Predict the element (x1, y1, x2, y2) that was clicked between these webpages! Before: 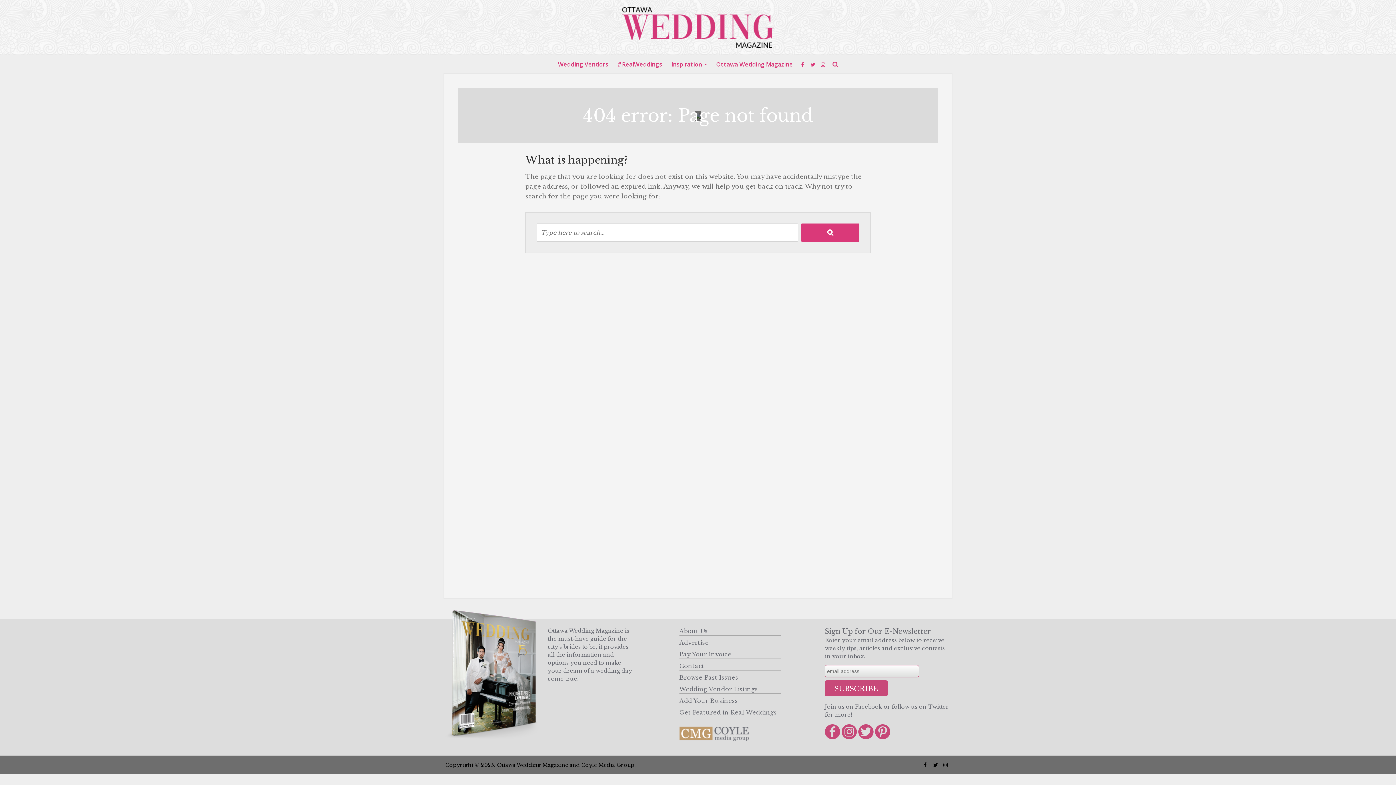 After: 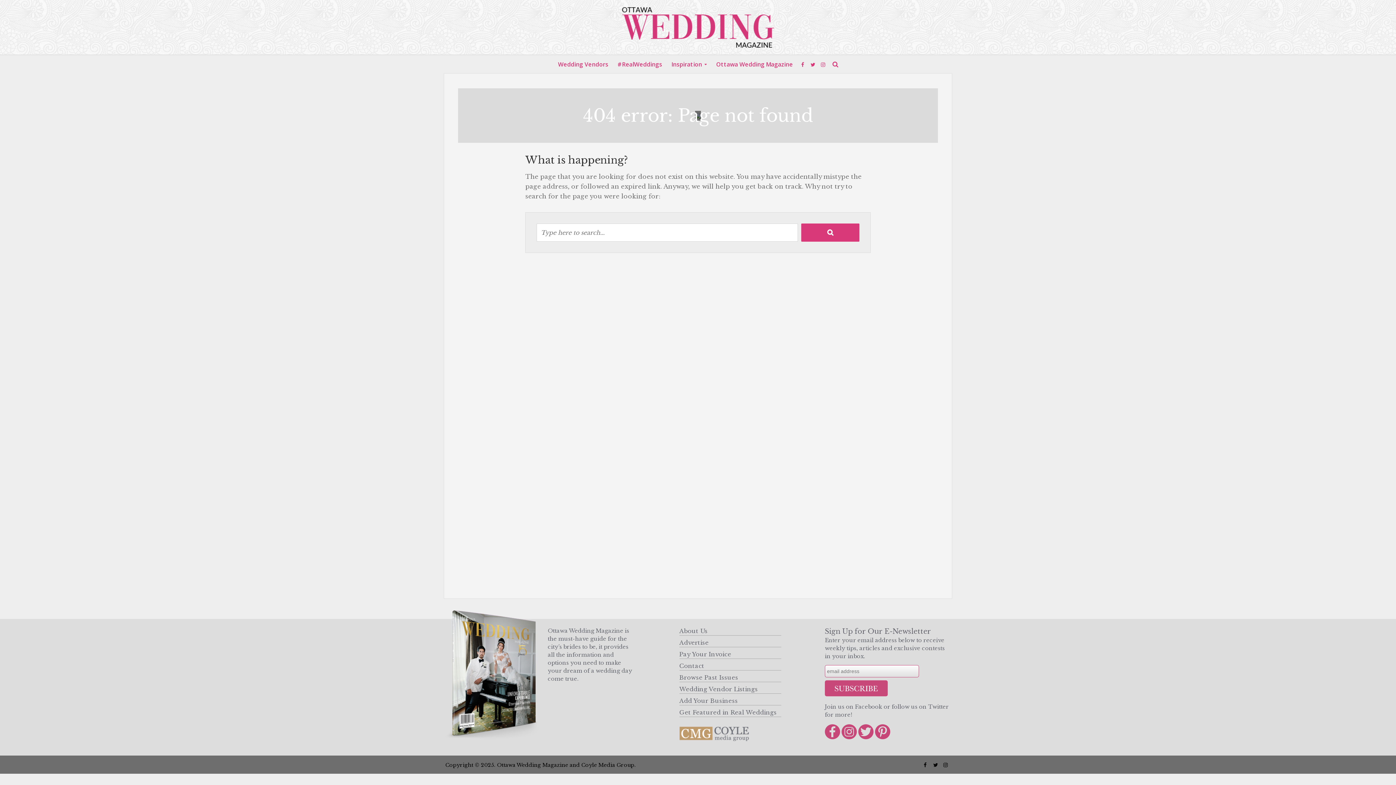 Action: bbox: (841, 728, 857, 735)